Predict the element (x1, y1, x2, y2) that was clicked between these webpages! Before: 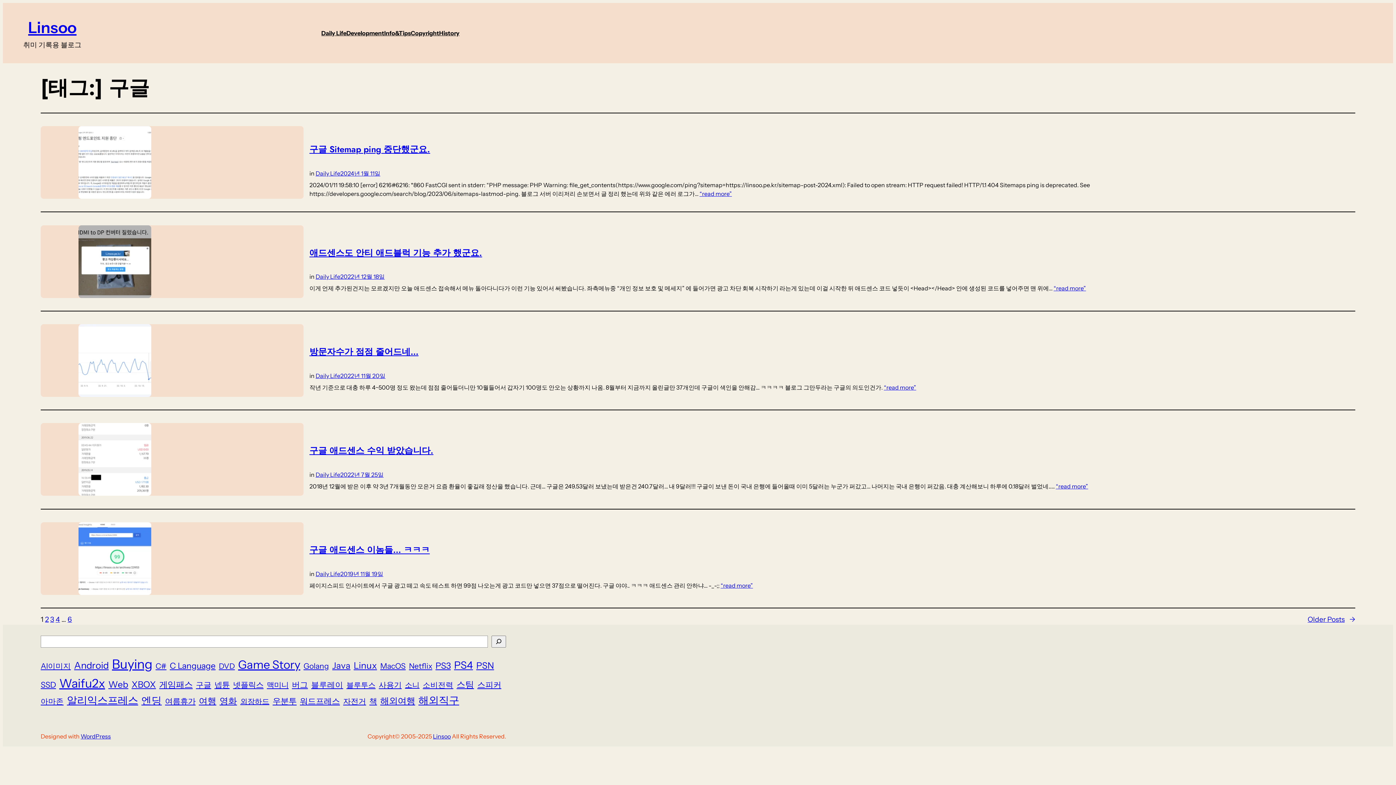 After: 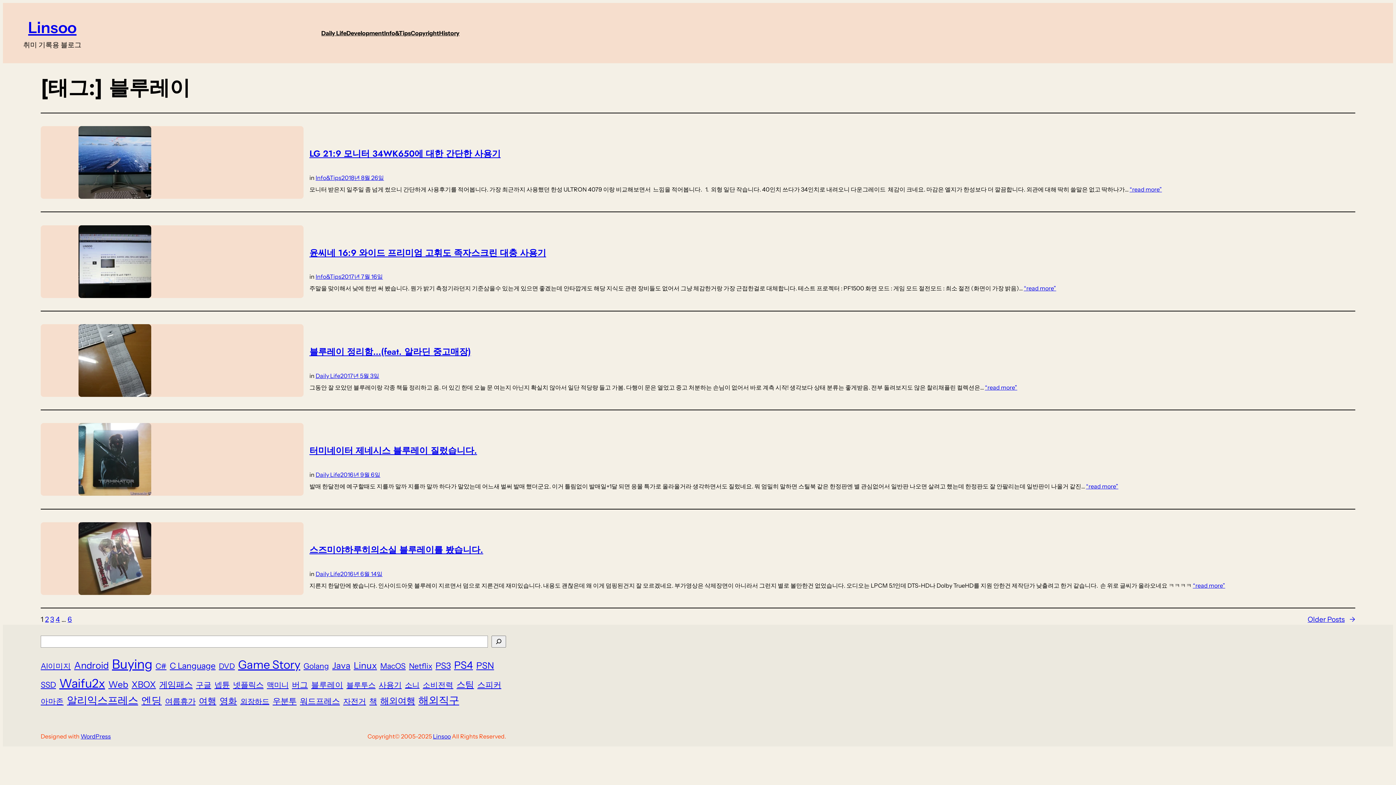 Action: label: 블루레이 (29 아이템) bbox: (311, 679, 343, 691)